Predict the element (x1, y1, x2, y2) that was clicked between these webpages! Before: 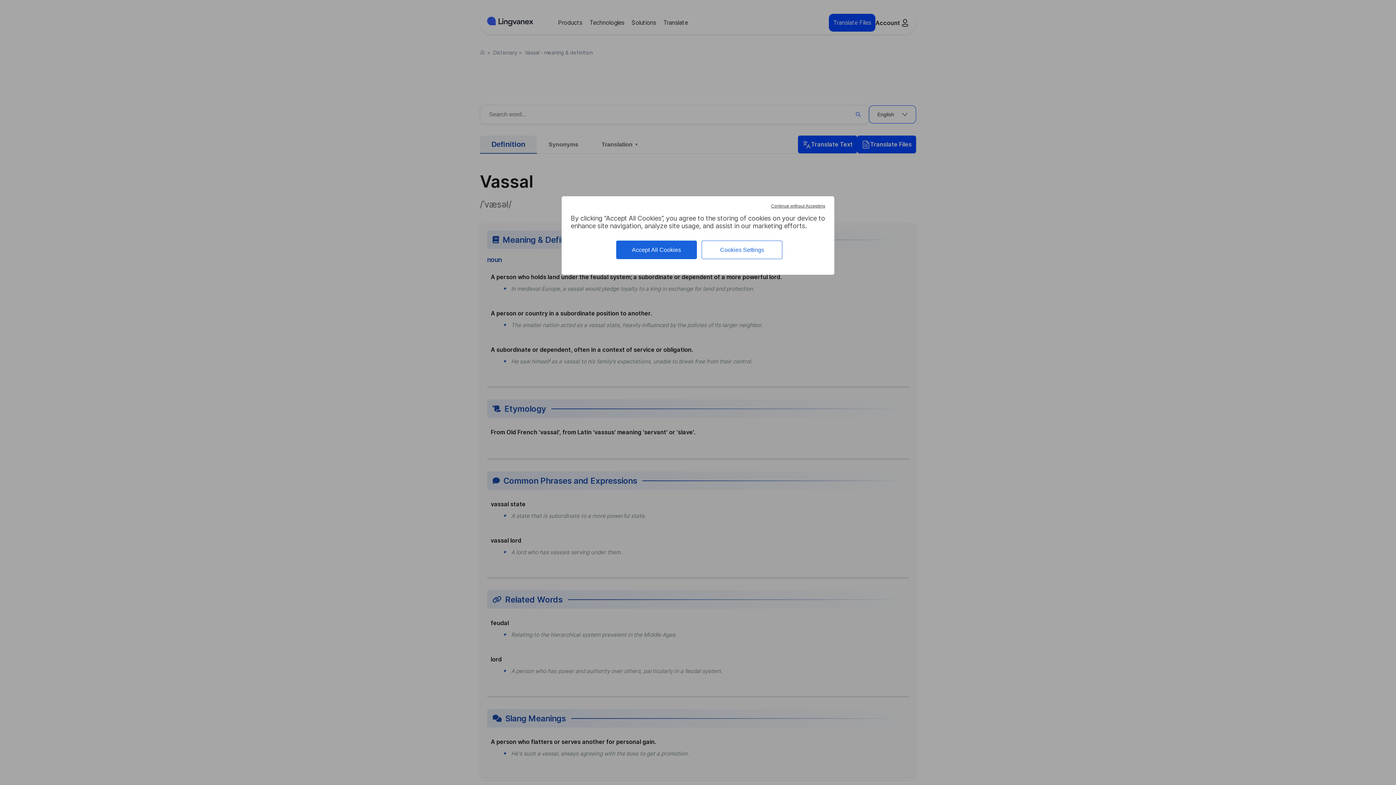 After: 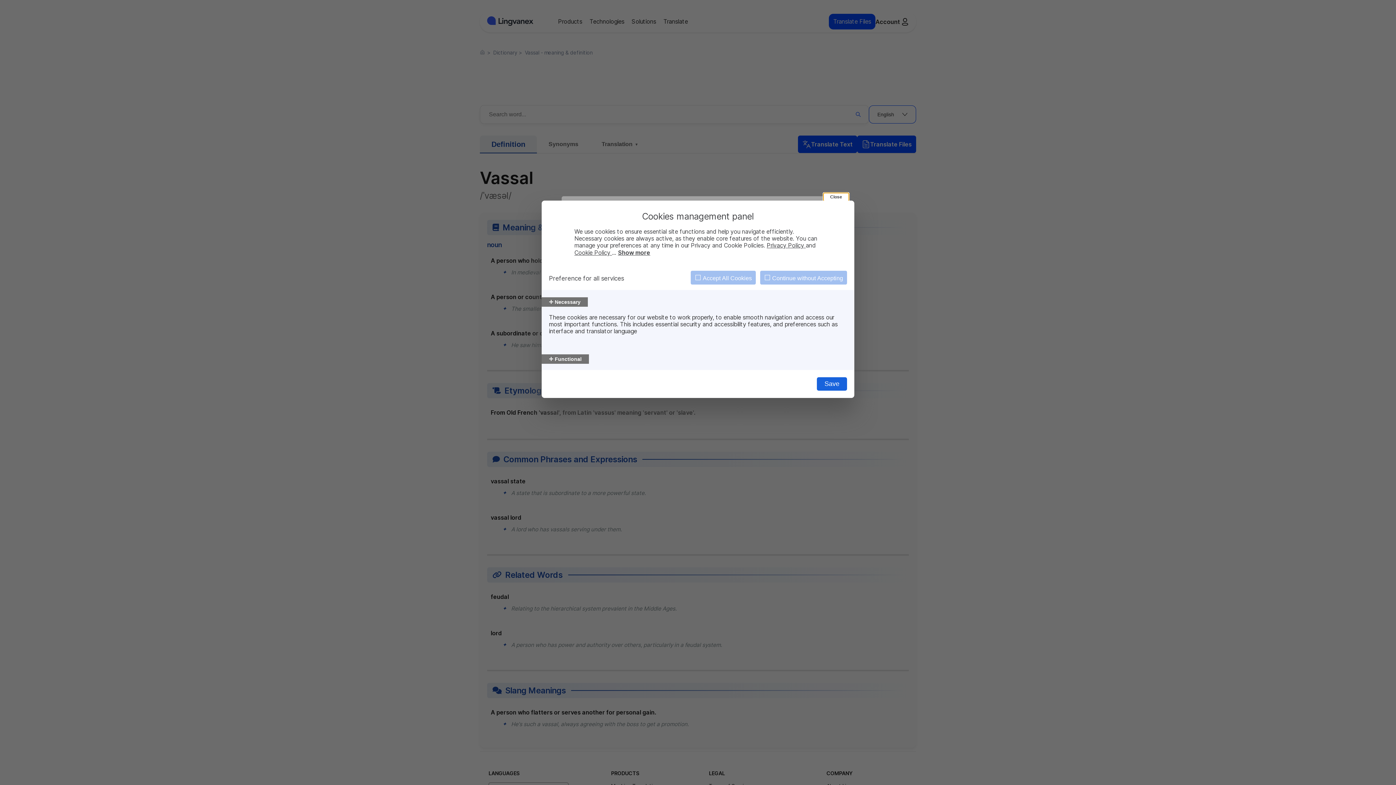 Action: bbox: (701, 240, 782, 259) label: Cookies Settings